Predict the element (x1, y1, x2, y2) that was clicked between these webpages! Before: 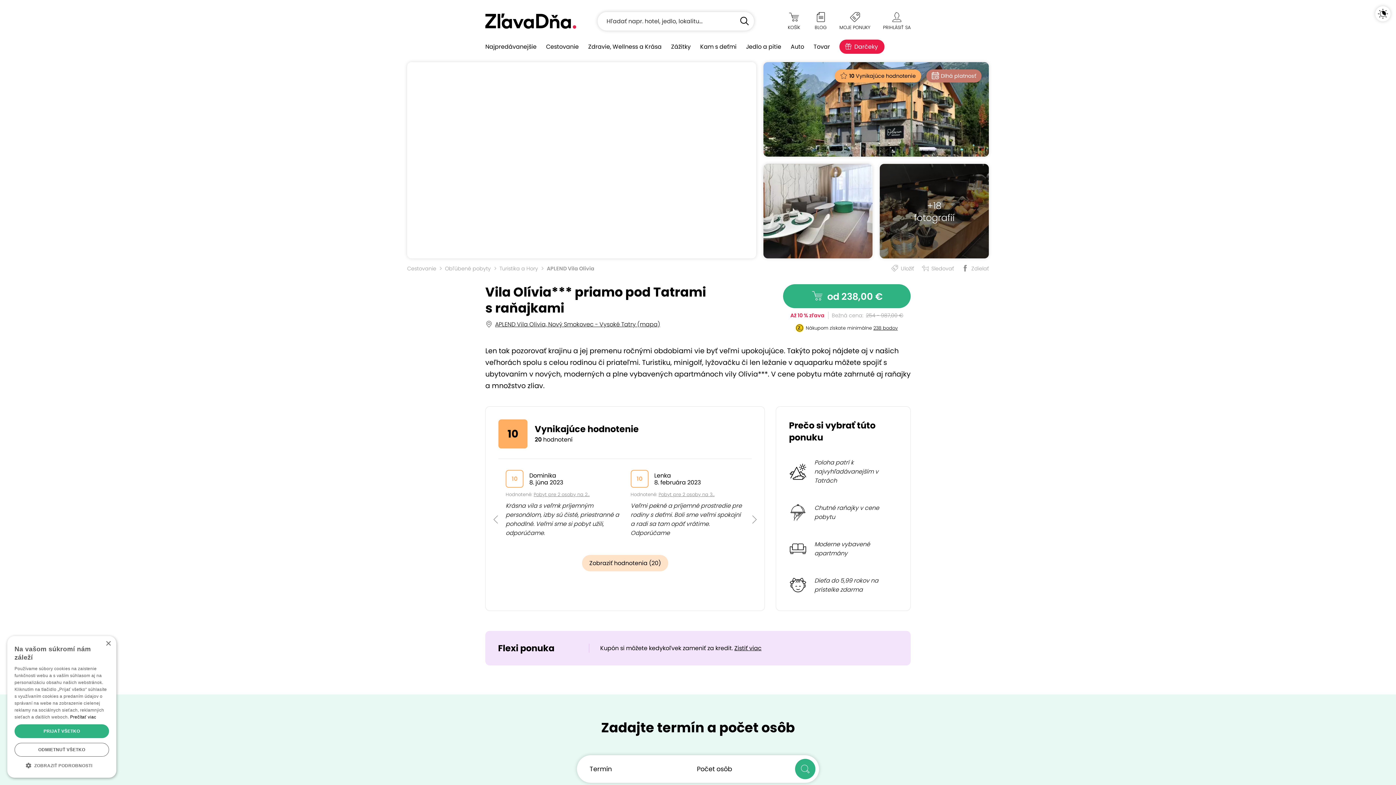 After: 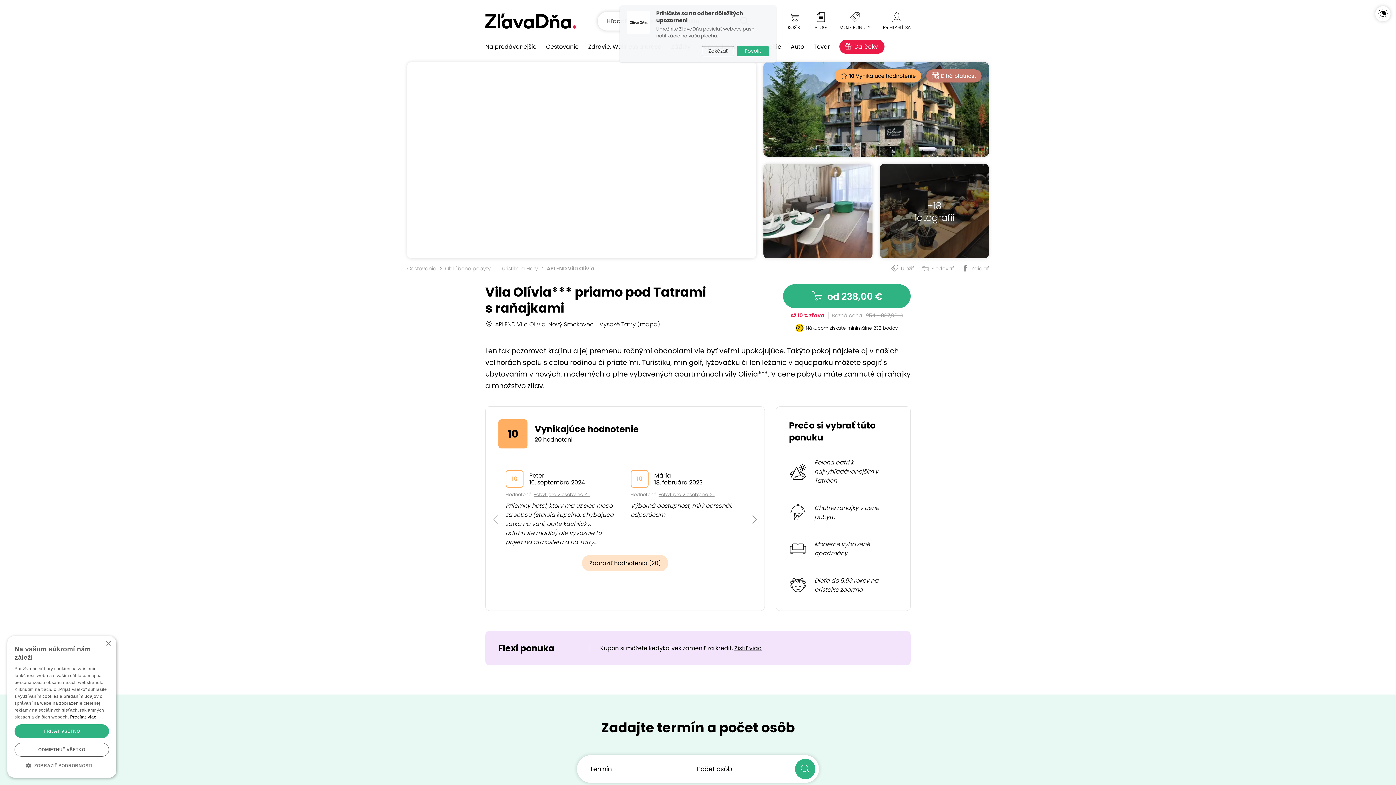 Action: bbox: (750, 458, 759, 548)